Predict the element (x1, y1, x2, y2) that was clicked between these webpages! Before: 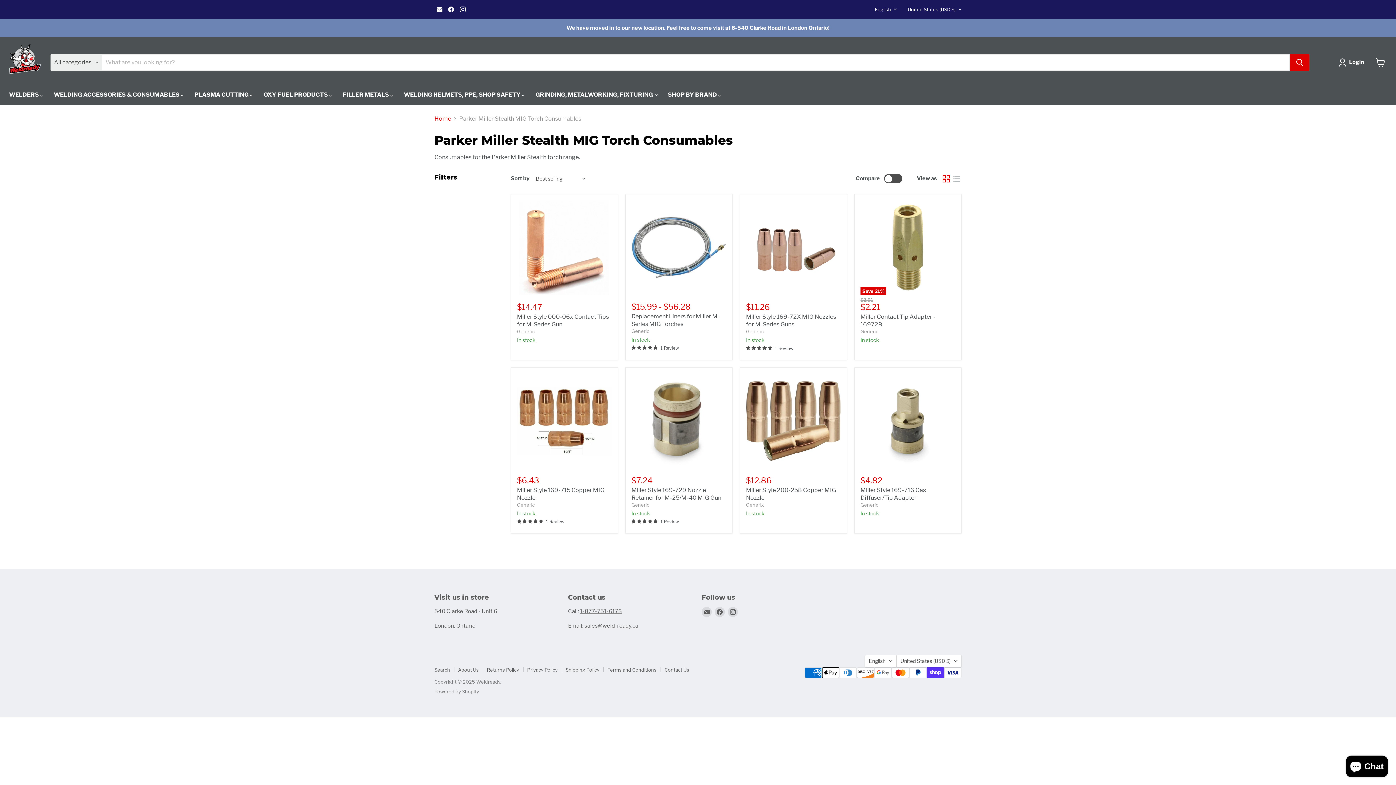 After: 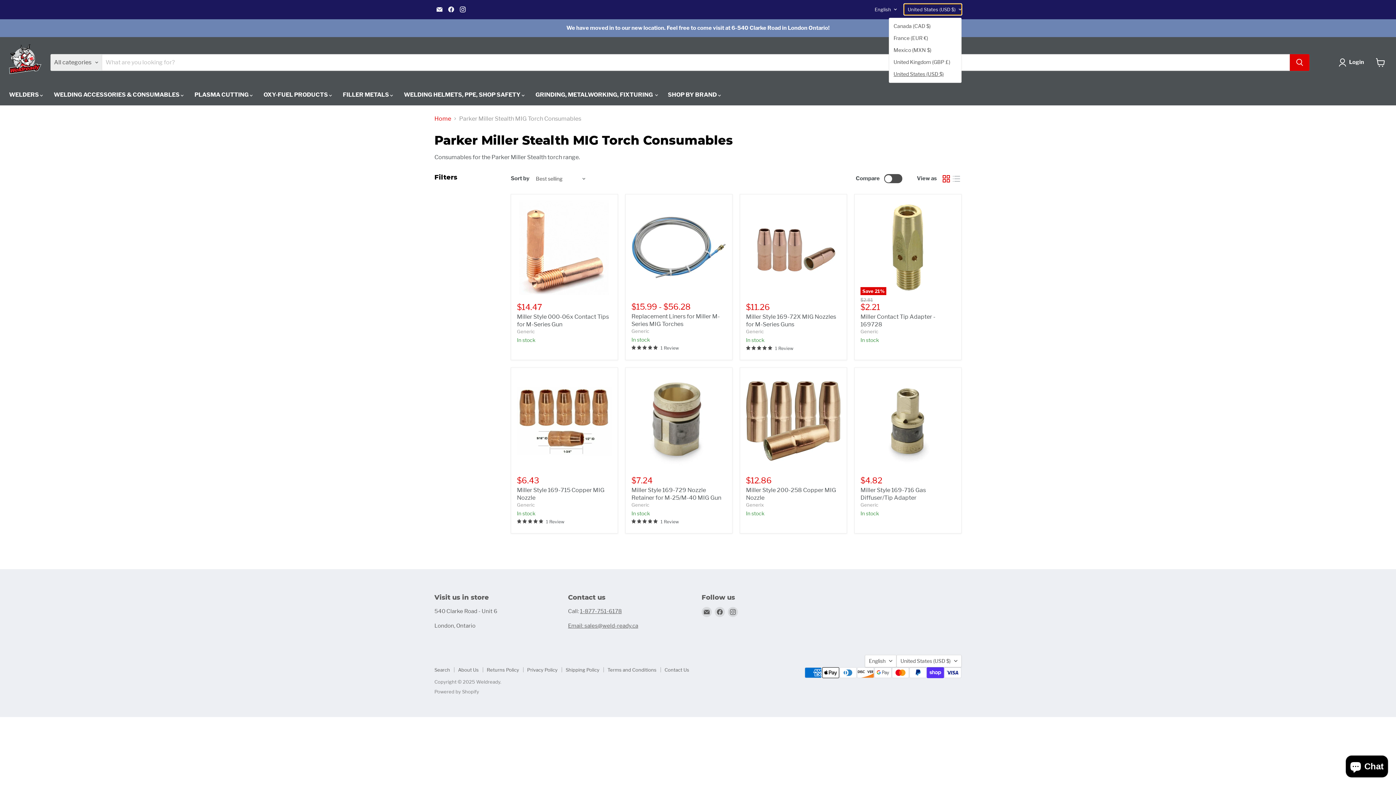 Action: label: United States (USD $) bbox: (904, 4, 961, 14)